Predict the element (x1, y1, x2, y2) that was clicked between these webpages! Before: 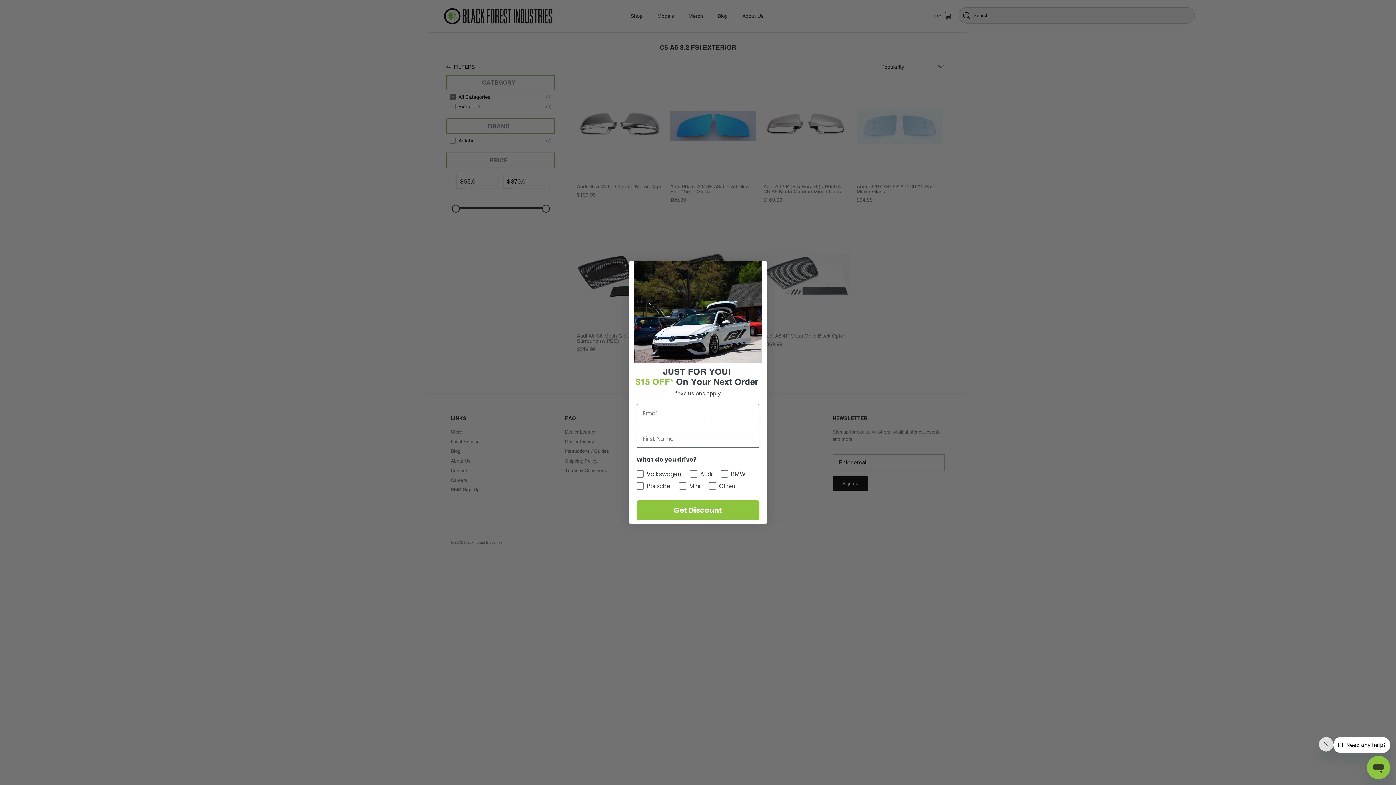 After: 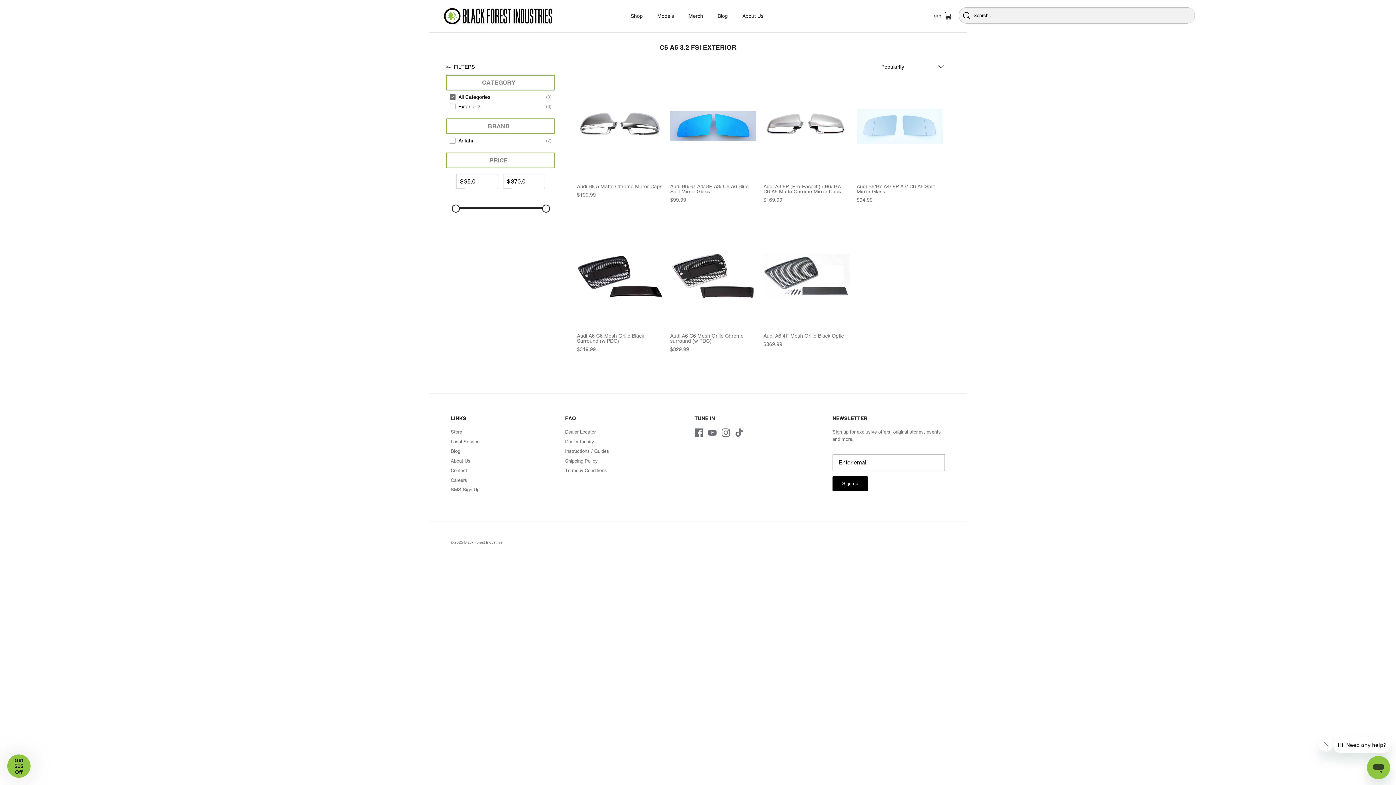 Action: label: Close dialog bbox: (751, 264, 764, 276)